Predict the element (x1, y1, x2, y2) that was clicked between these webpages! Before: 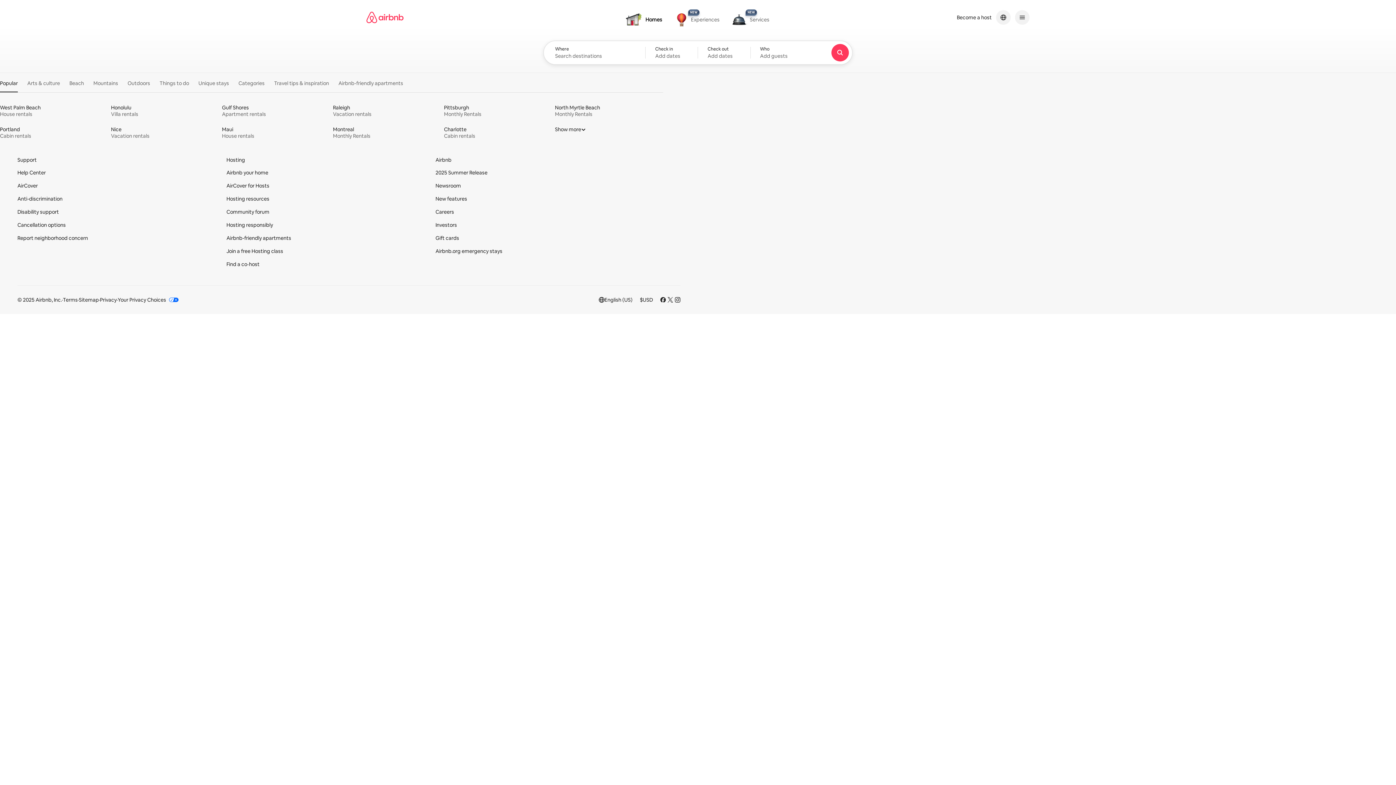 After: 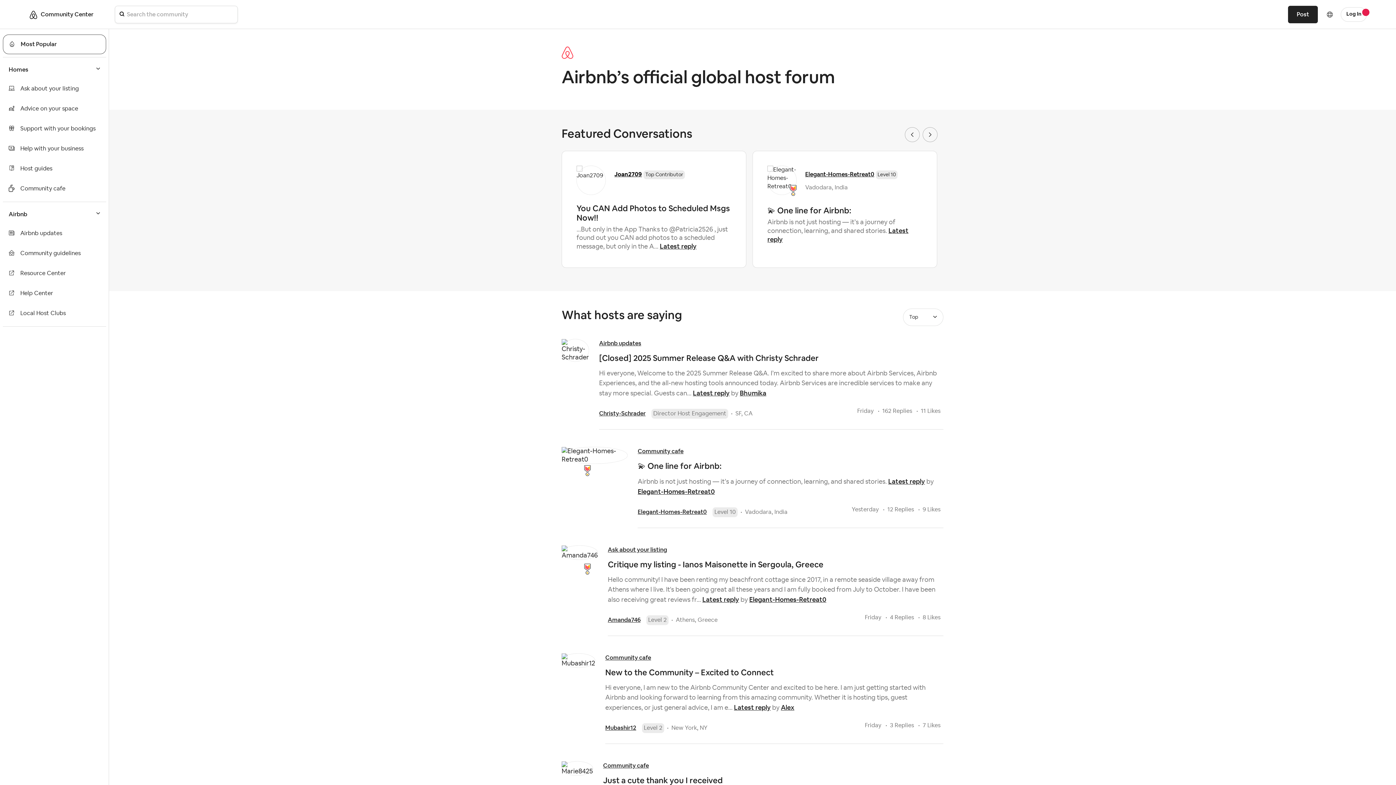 Action: label: Community forum bbox: (226, 208, 269, 215)